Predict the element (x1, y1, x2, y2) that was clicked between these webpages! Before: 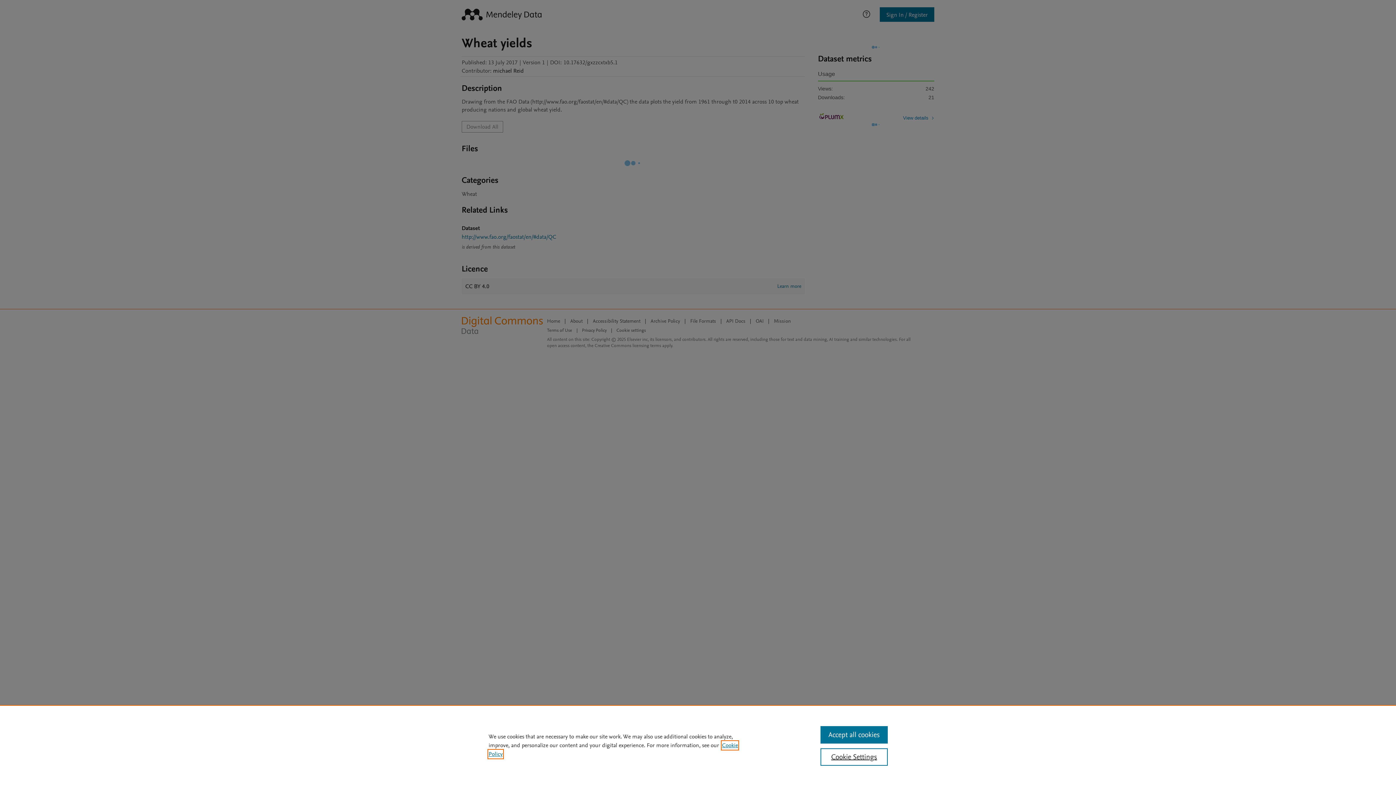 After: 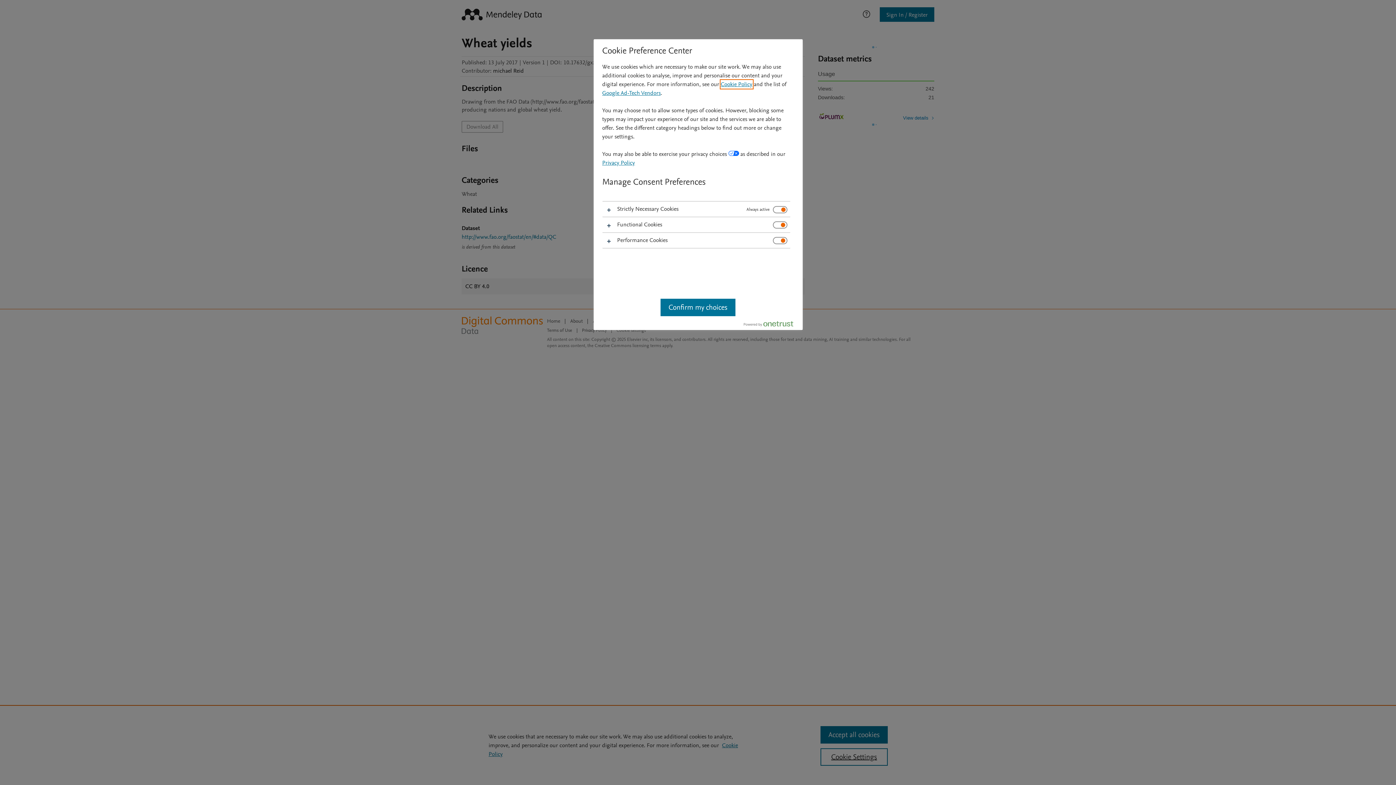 Action: bbox: (820, 748, 887, 766) label: Cookie Settings